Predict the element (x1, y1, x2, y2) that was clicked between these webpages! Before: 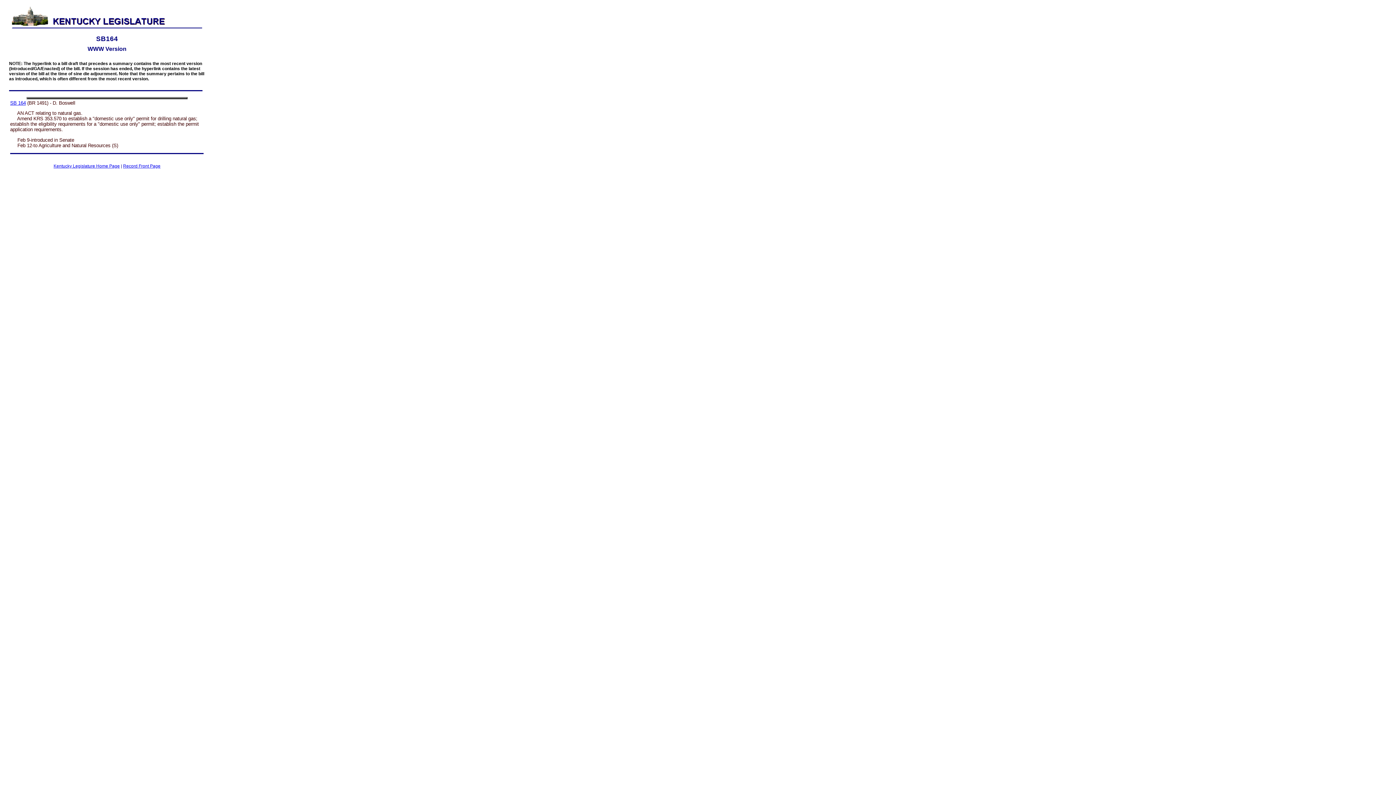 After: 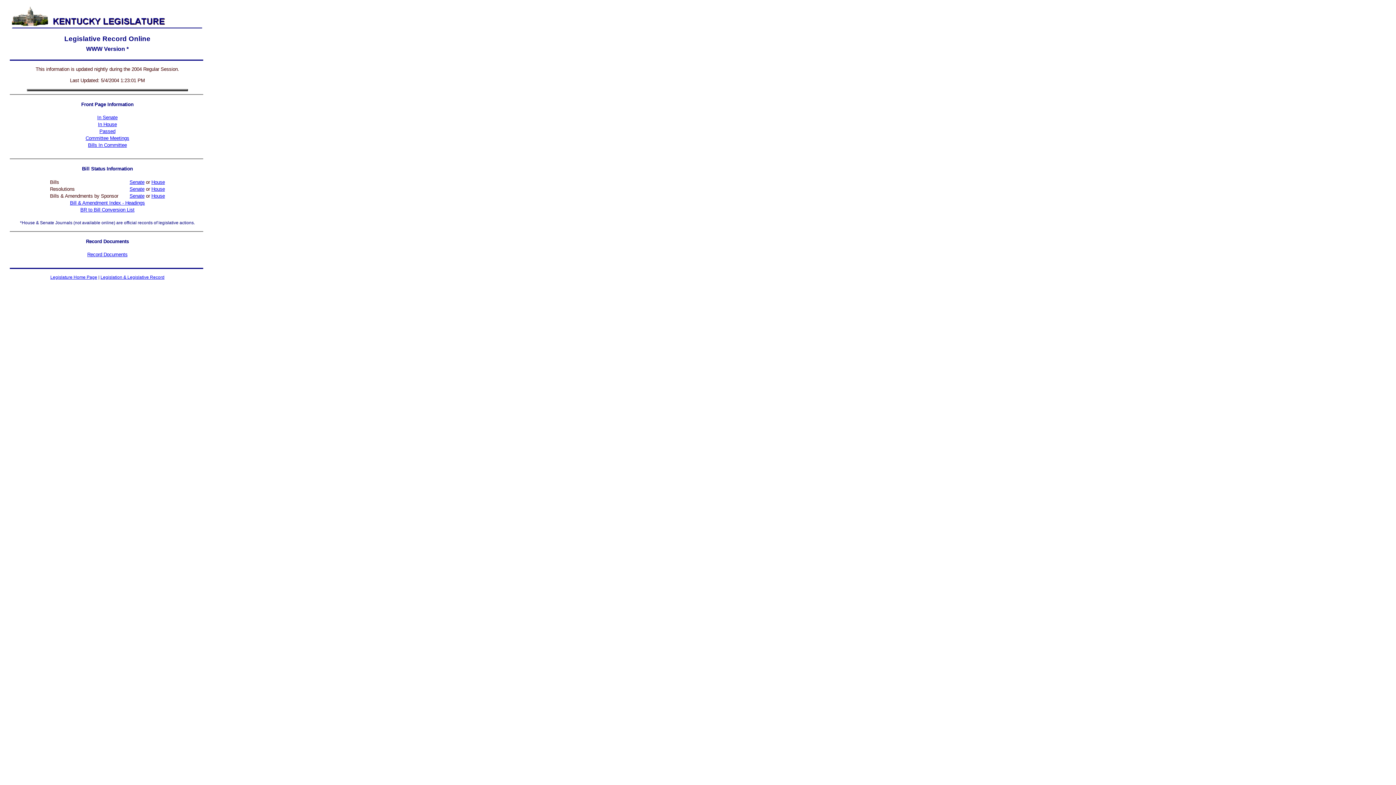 Action: label: Record Front Page bbox: (123, 163, 160, 168)